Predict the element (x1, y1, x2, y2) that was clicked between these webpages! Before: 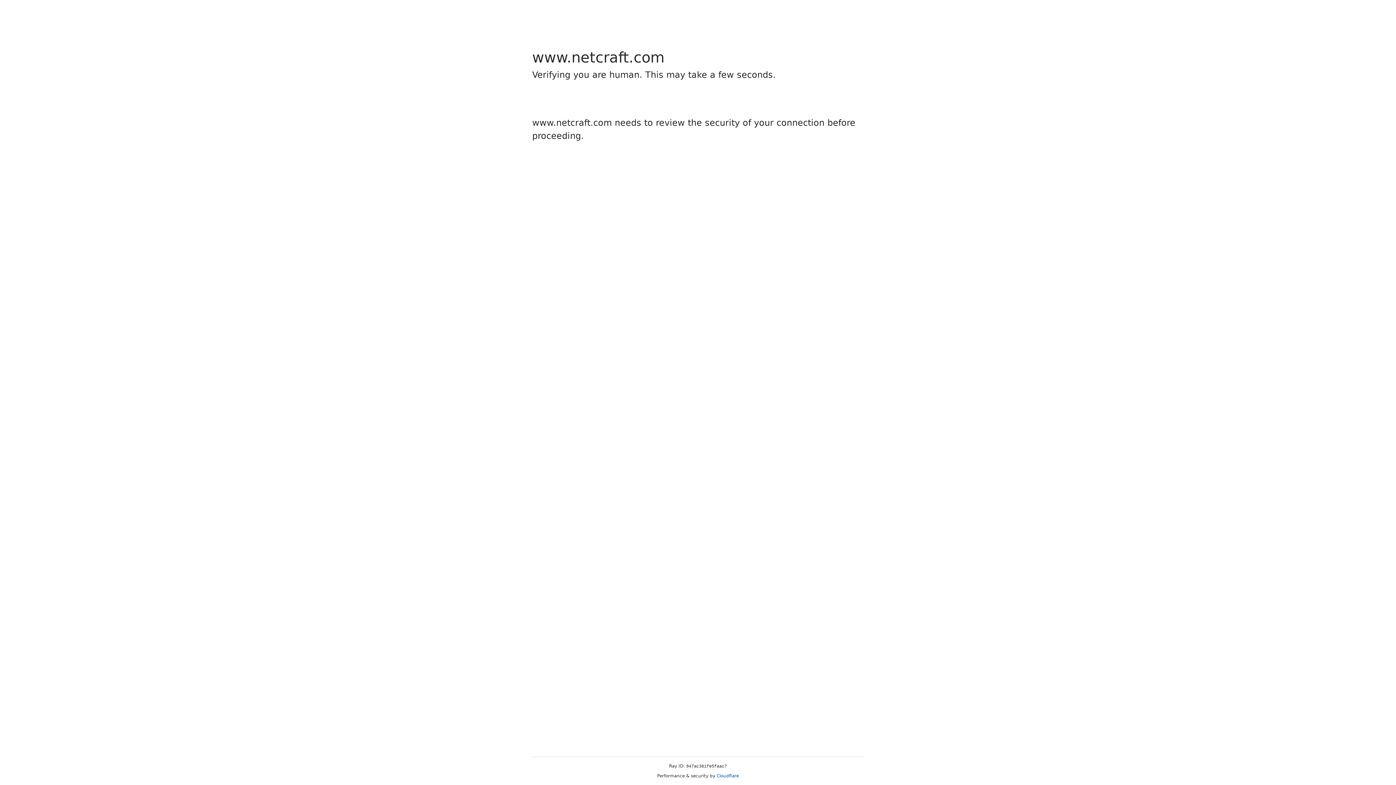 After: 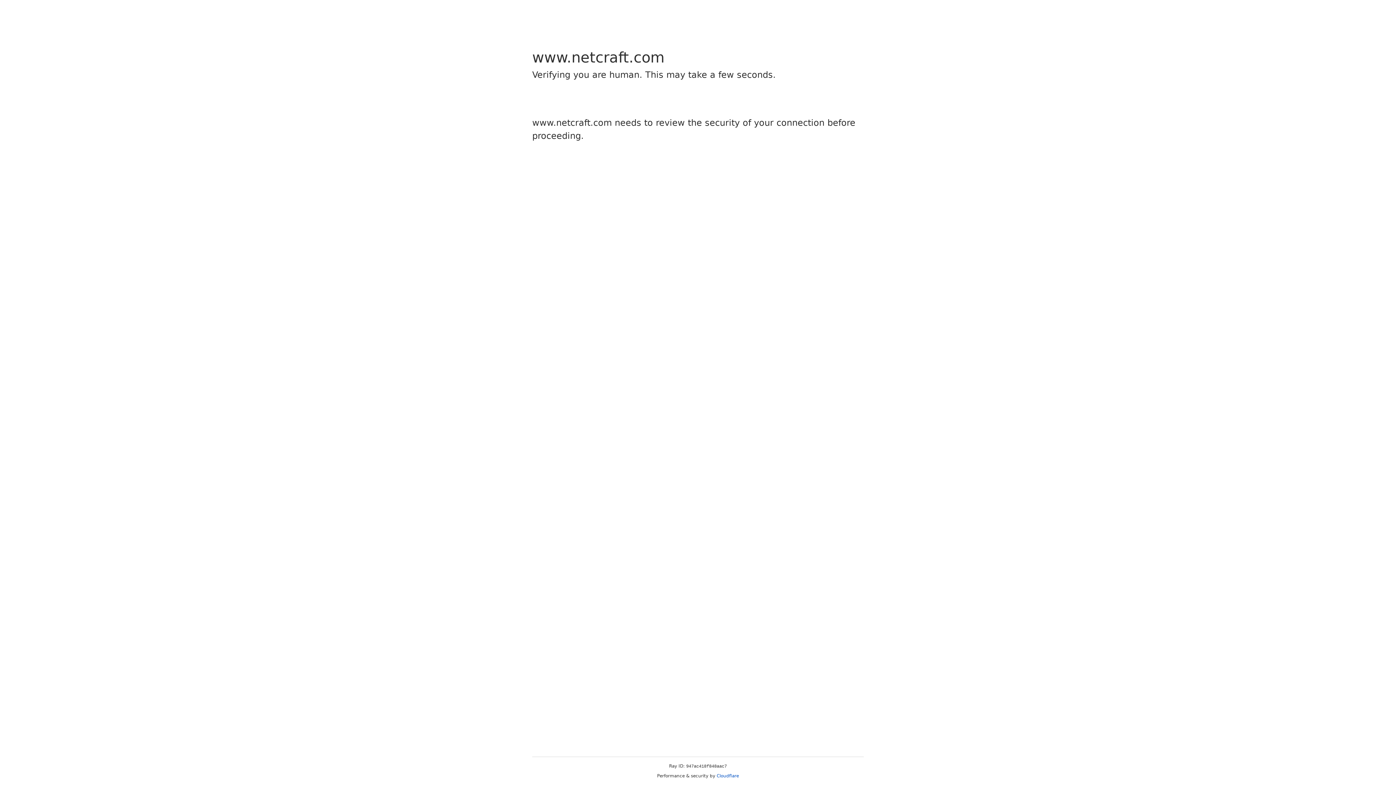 Action: label: Cloudflare bbox: (716, 773, 739, 778)